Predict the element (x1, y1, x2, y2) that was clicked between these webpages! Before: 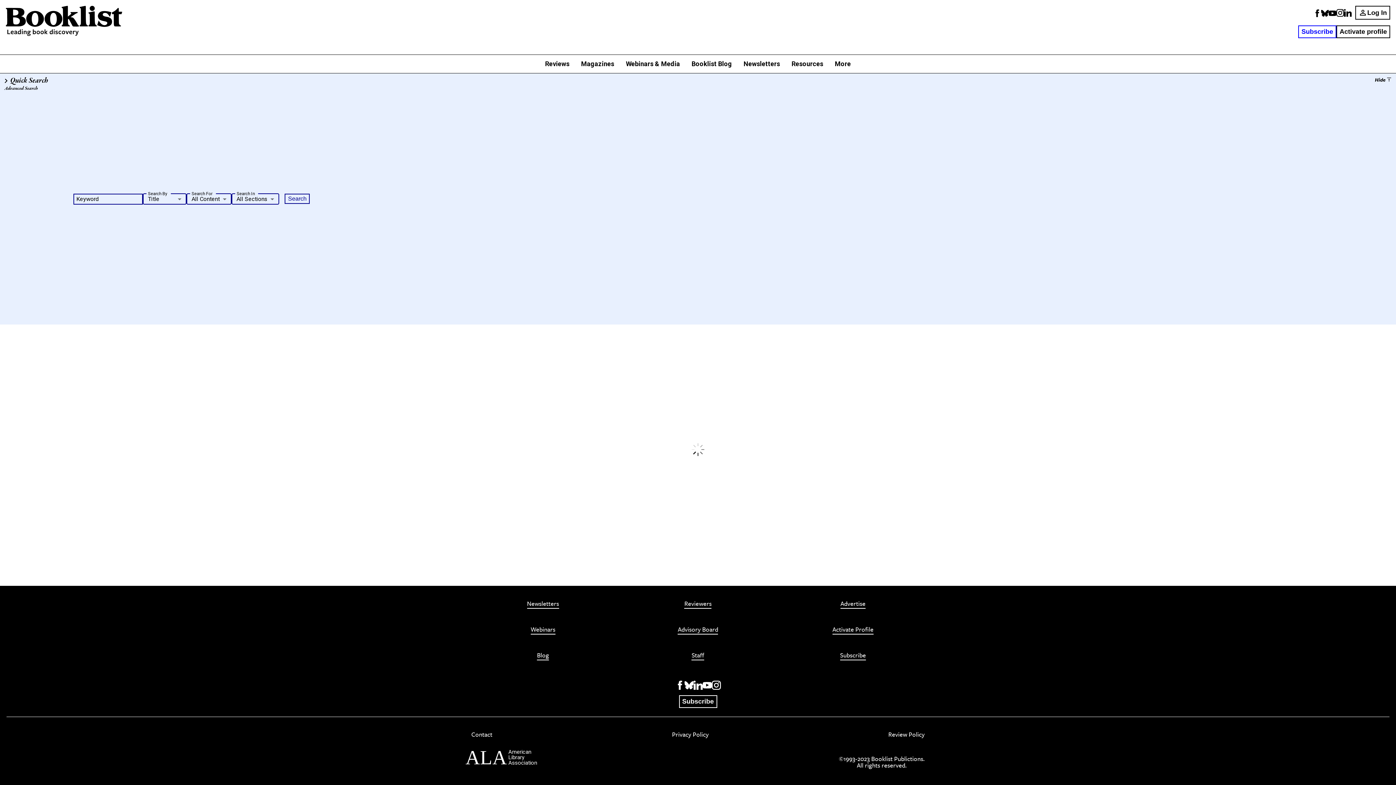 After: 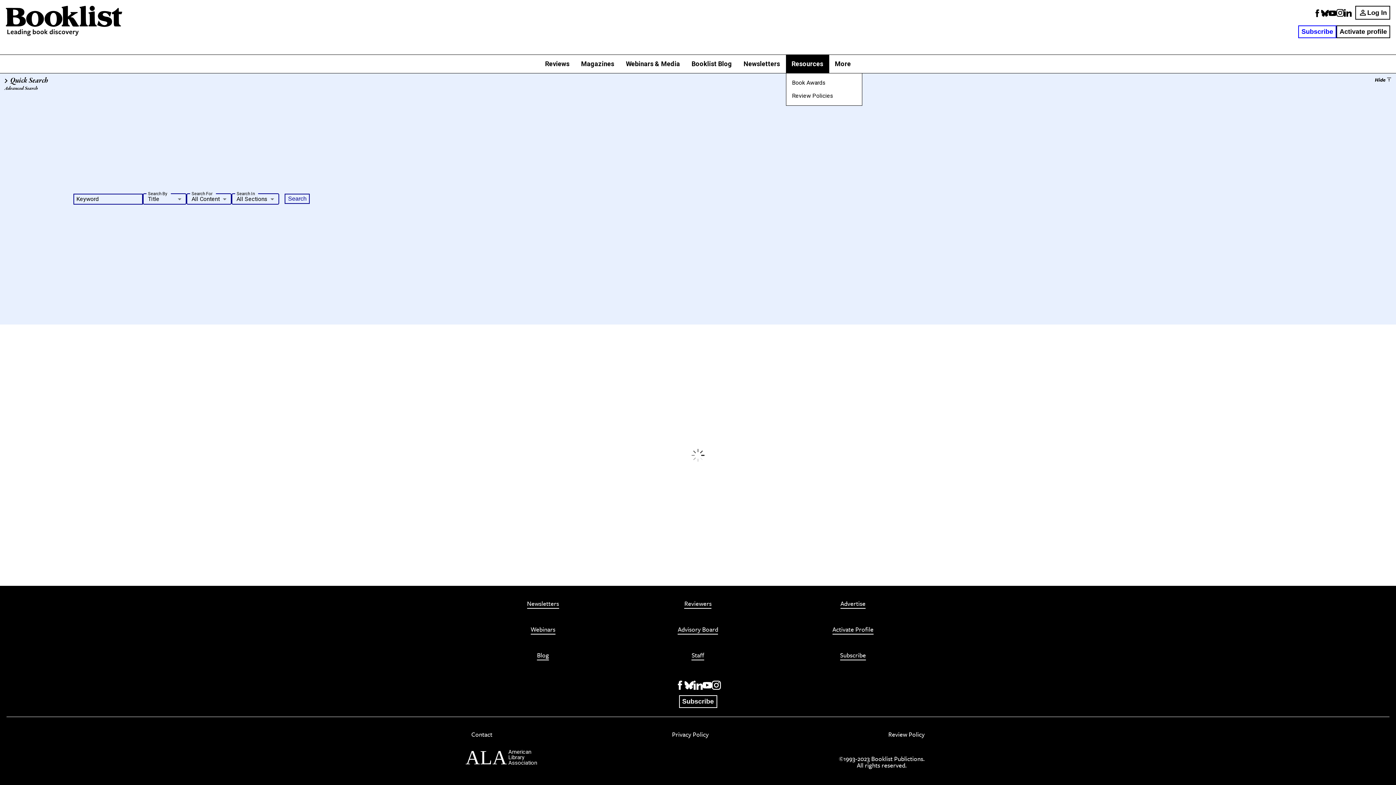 Action: label: Resources bbox: (786, 54, 829, 73)